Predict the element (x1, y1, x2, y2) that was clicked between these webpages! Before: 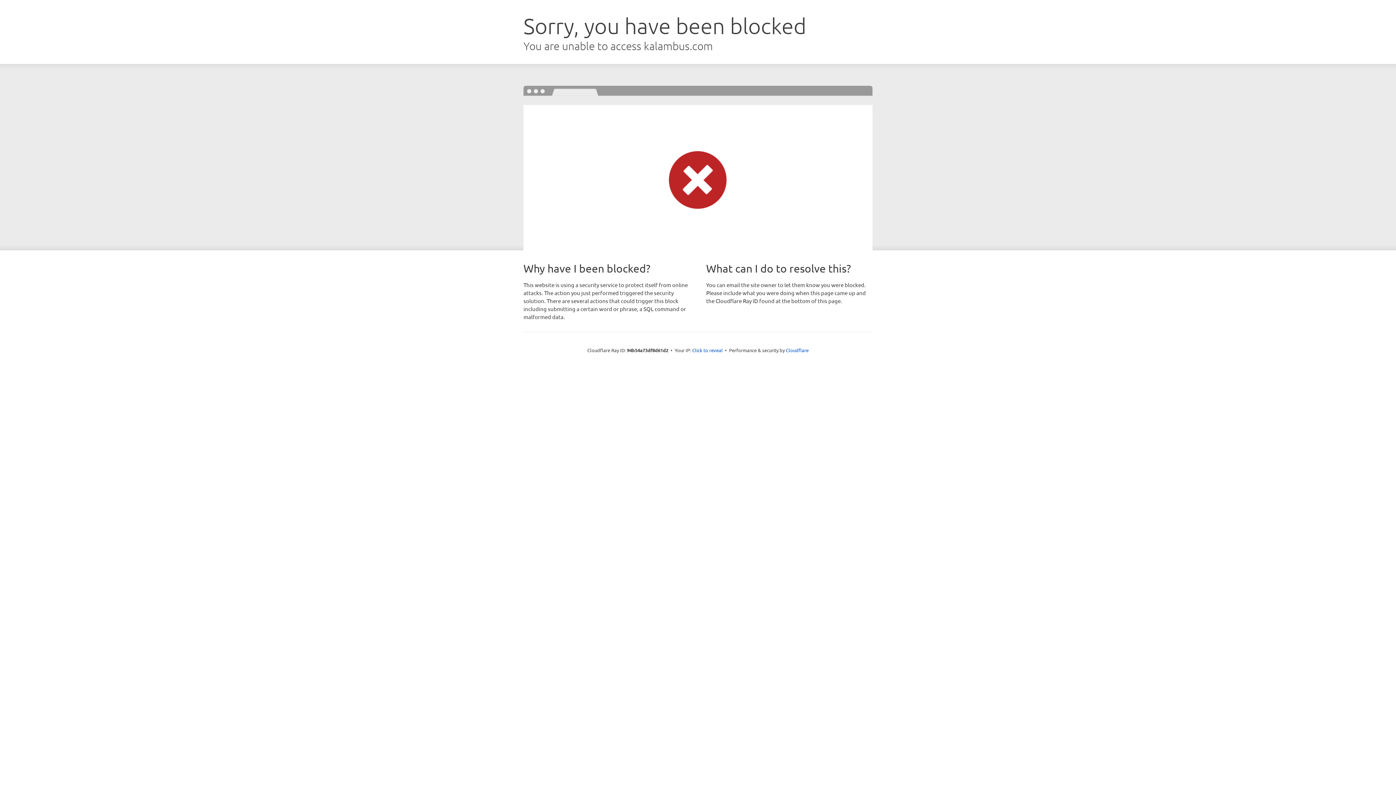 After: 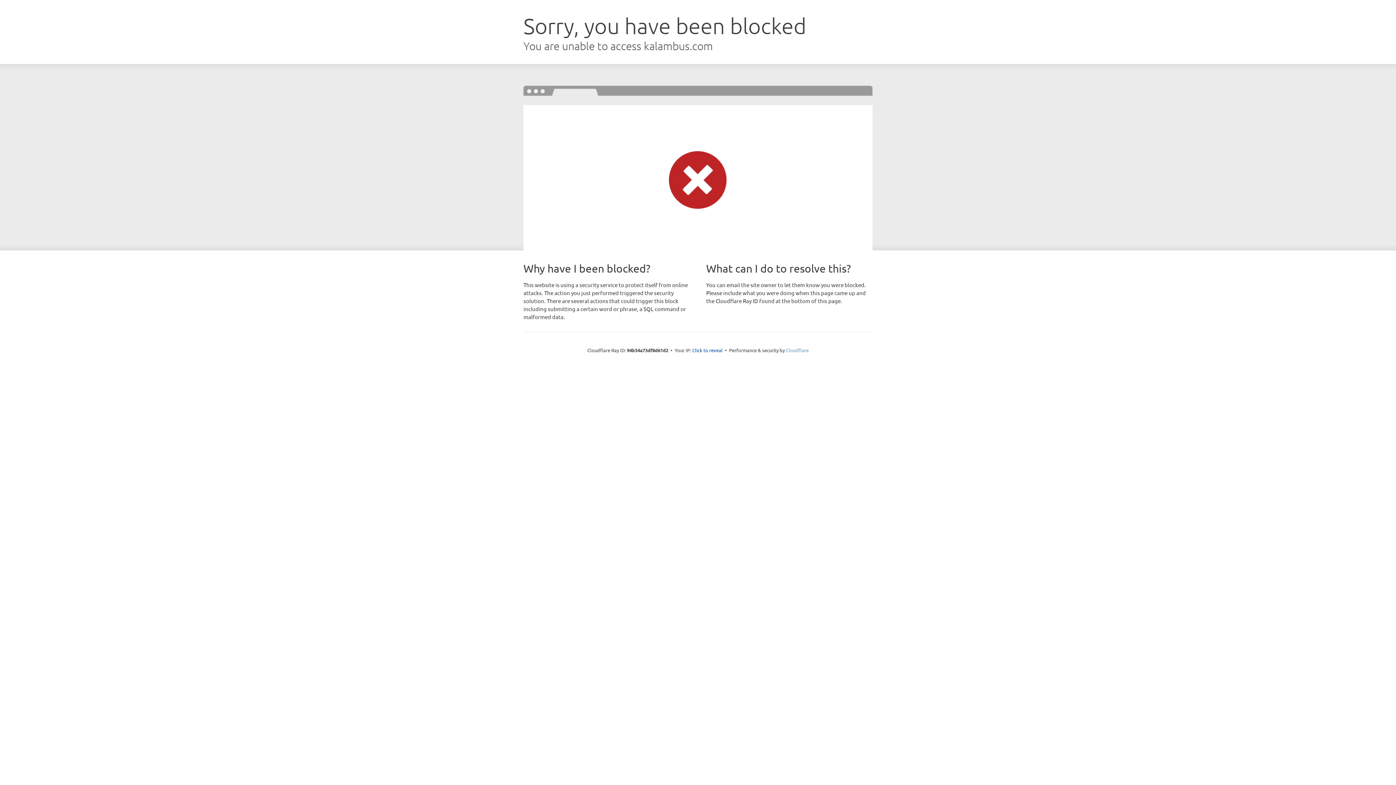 Action: label: Cloudflare bbox: (786, 347, 808, 353)